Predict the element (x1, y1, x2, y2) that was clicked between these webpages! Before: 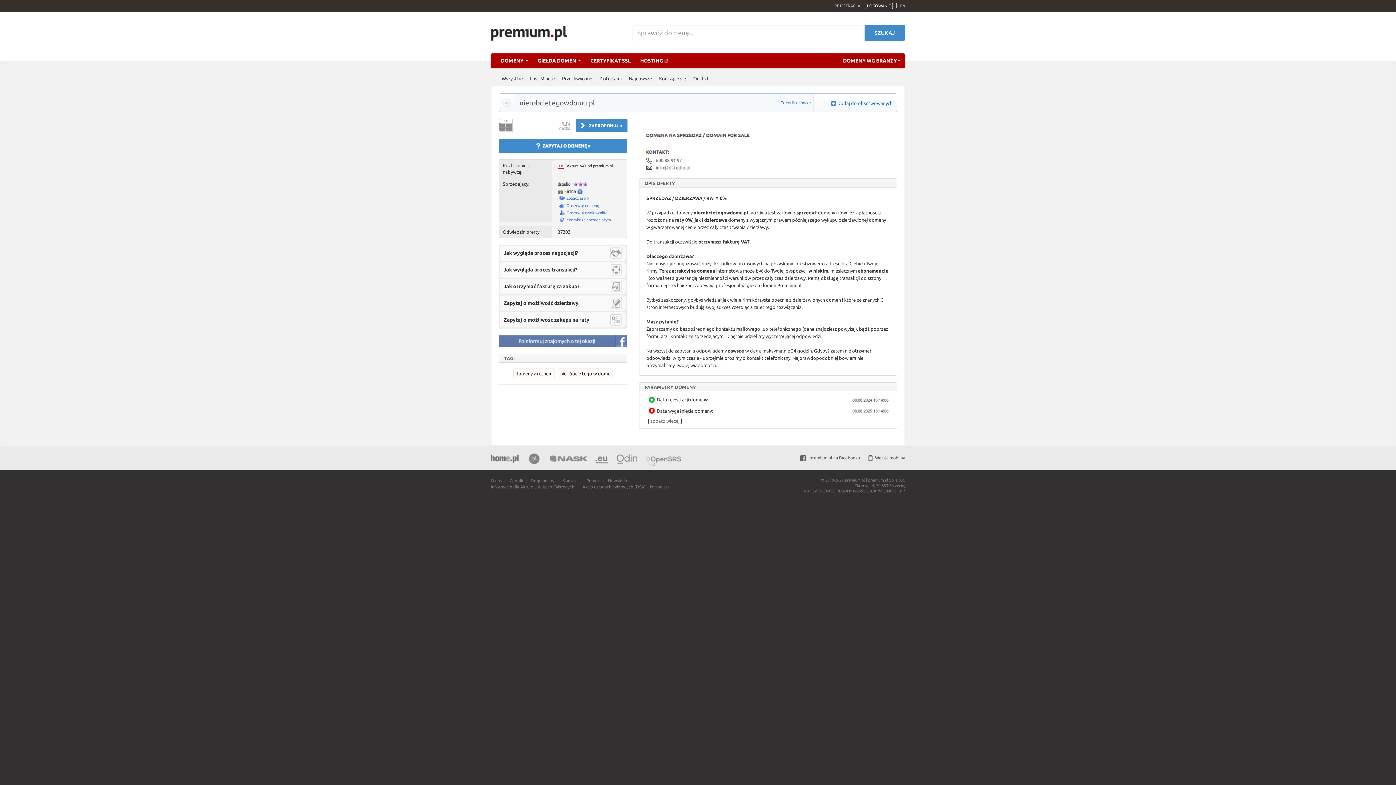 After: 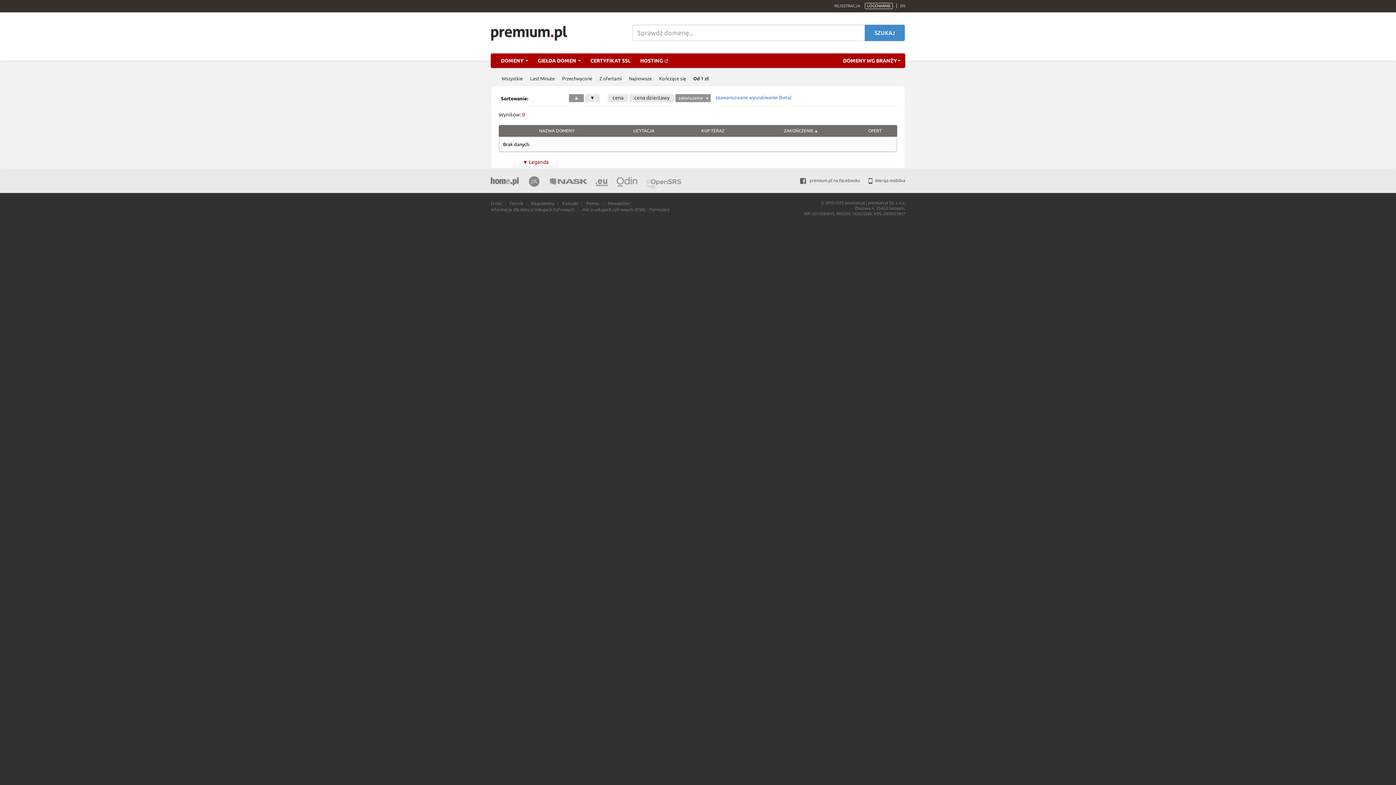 Action: label: Od 1 zł bbox: (693, 72, 708, 84)